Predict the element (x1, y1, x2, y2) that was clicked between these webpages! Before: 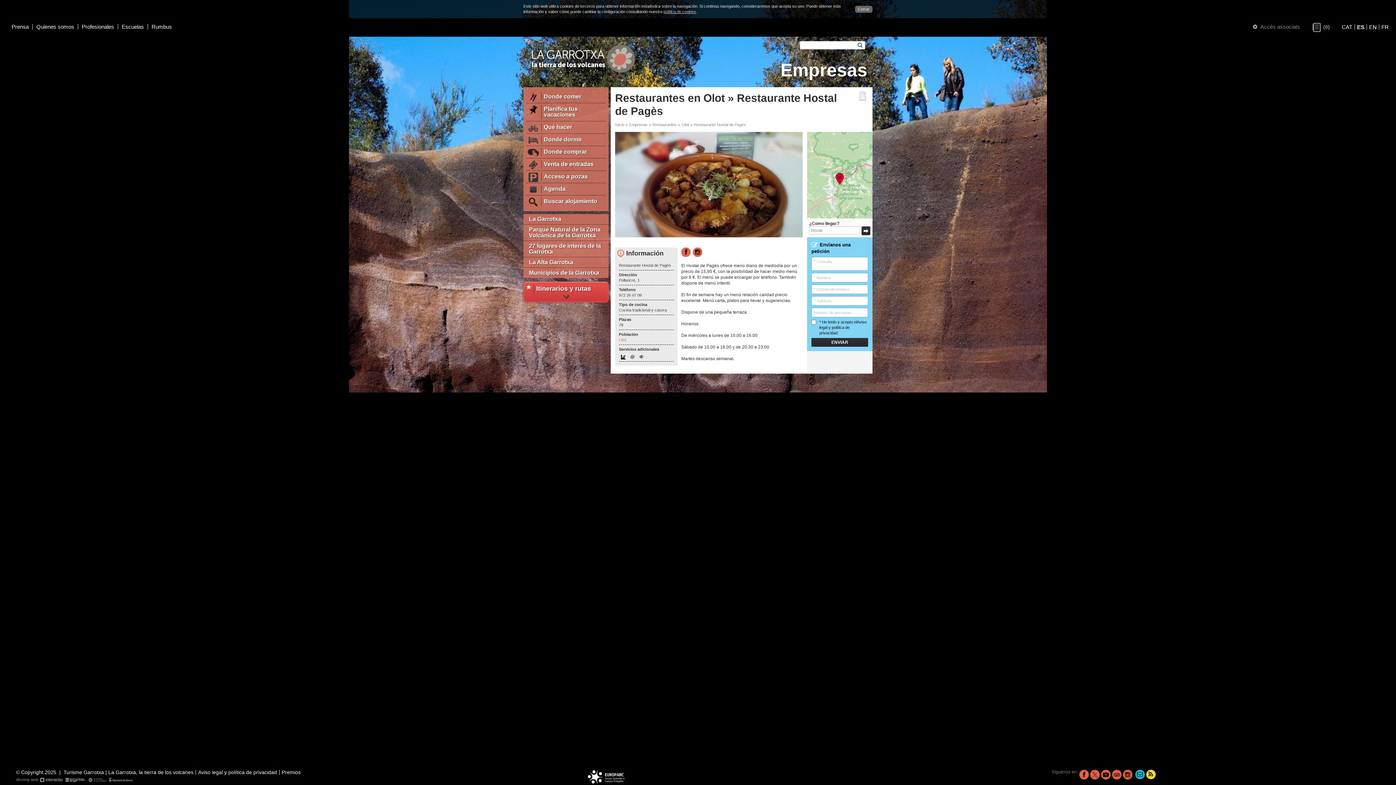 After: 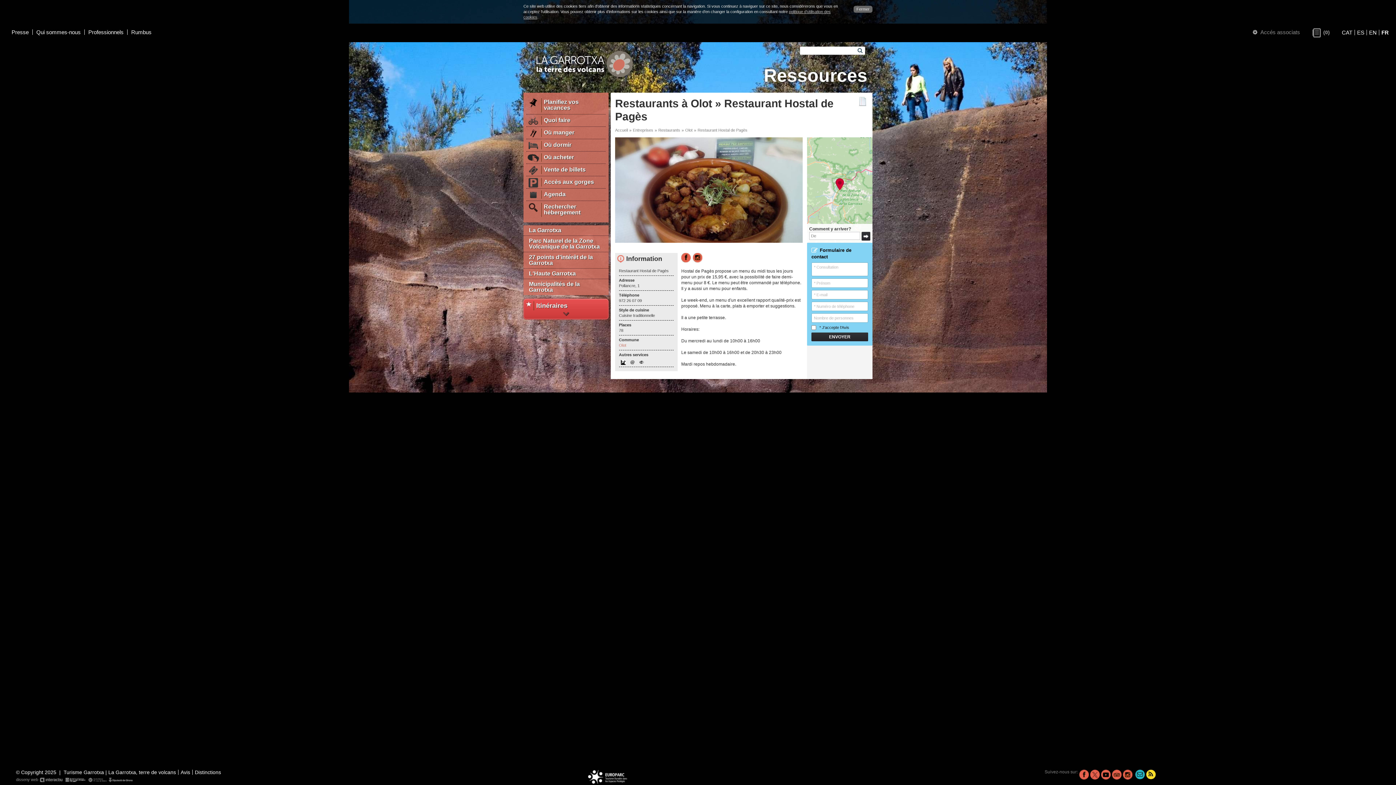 Action: bbox: (1381, 24, 1389, 30) label: FR